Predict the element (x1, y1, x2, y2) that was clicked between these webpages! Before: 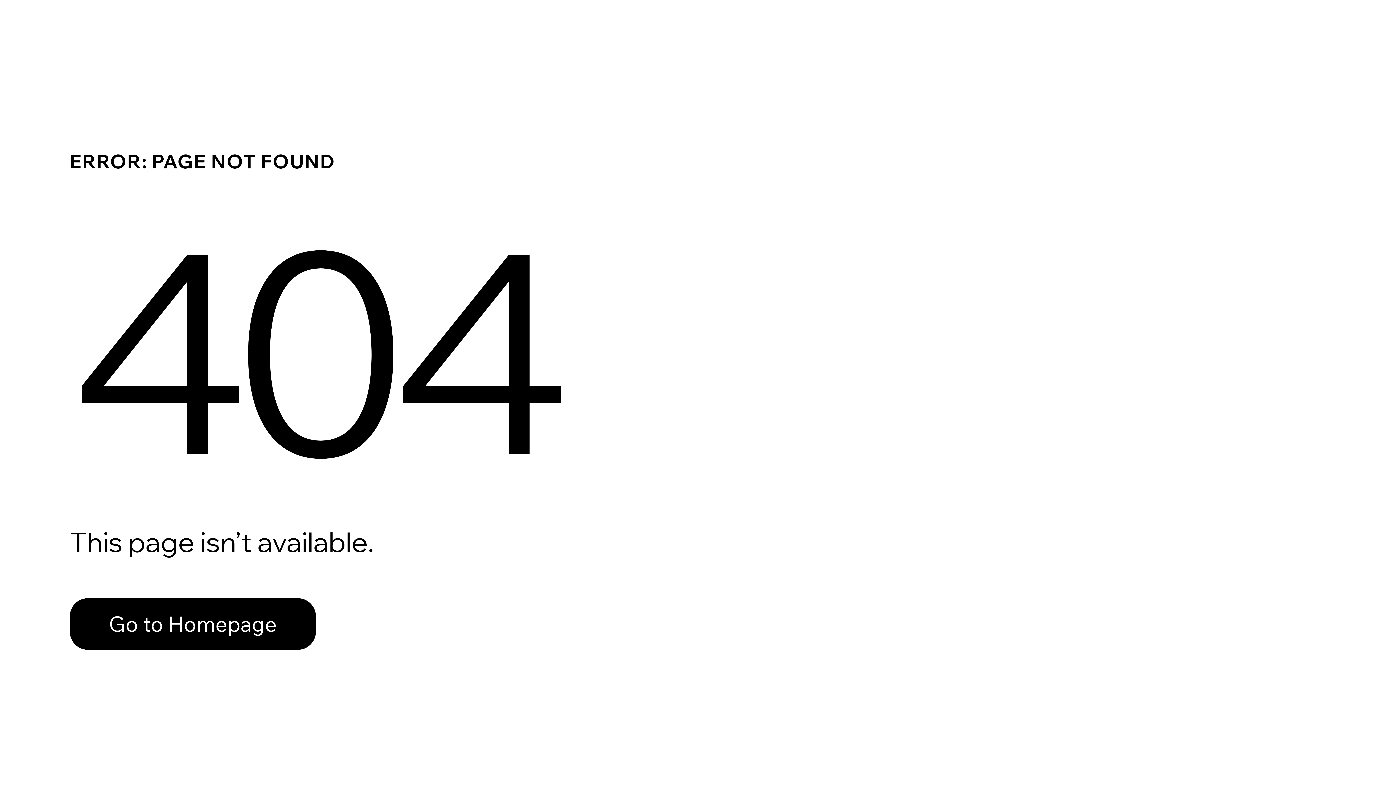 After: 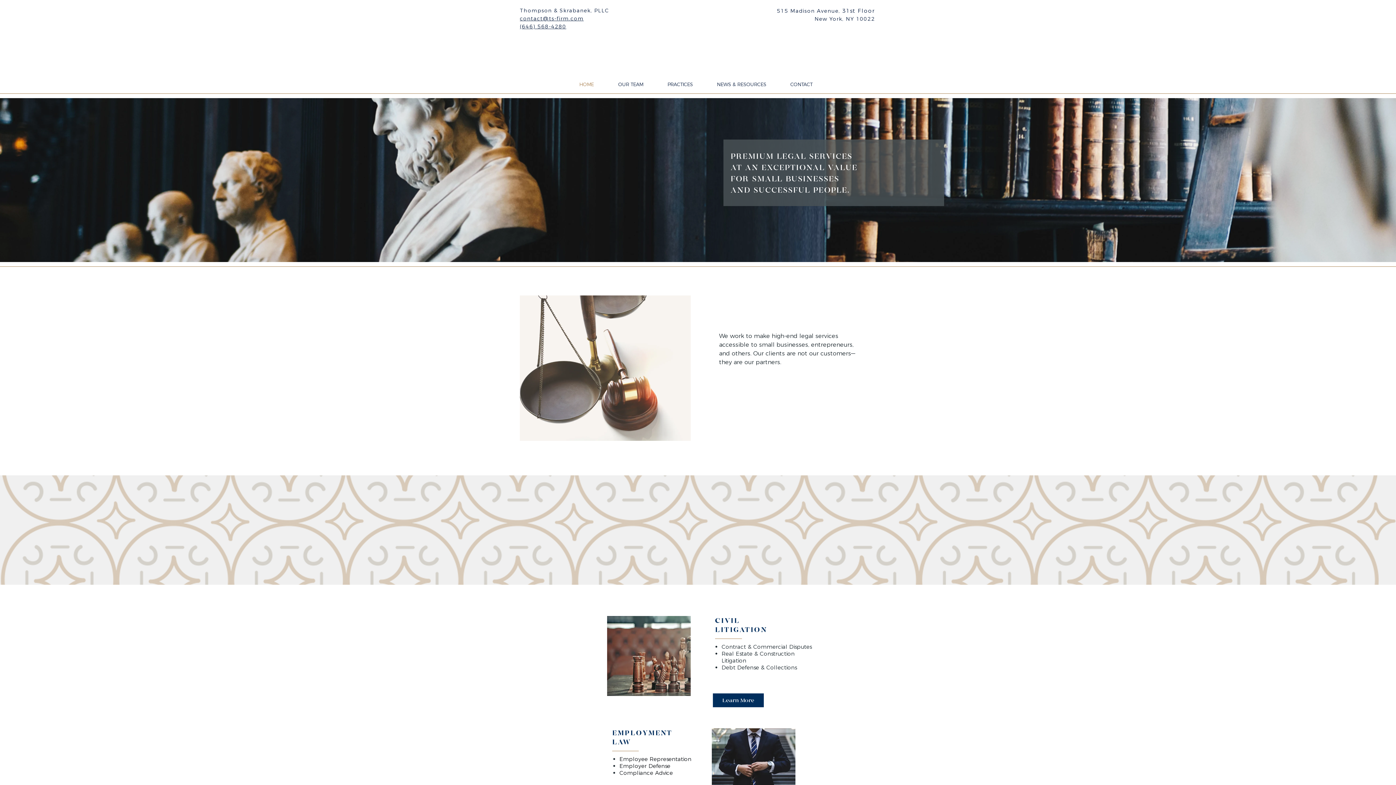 Action: label: Go to Homepage bbox: (69, 582, 768, 659)